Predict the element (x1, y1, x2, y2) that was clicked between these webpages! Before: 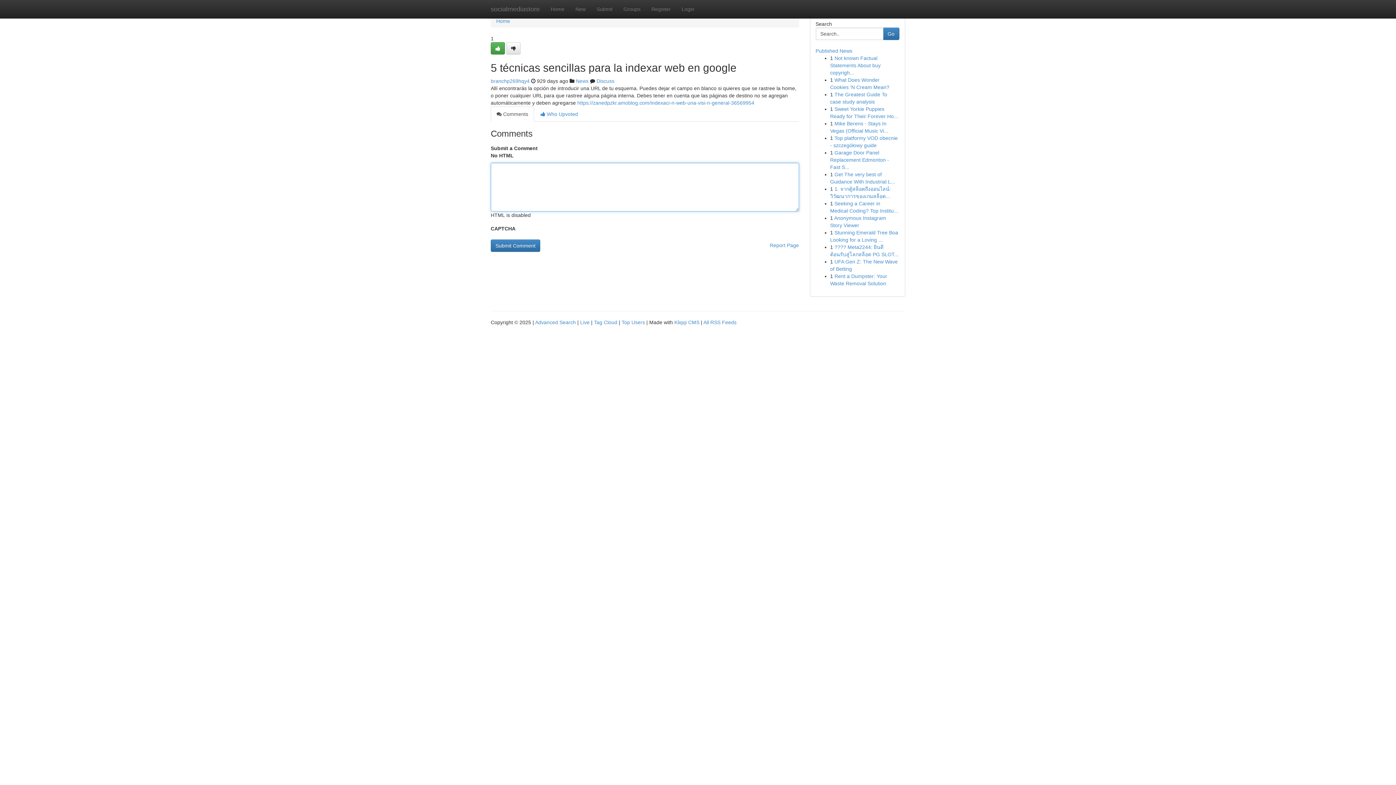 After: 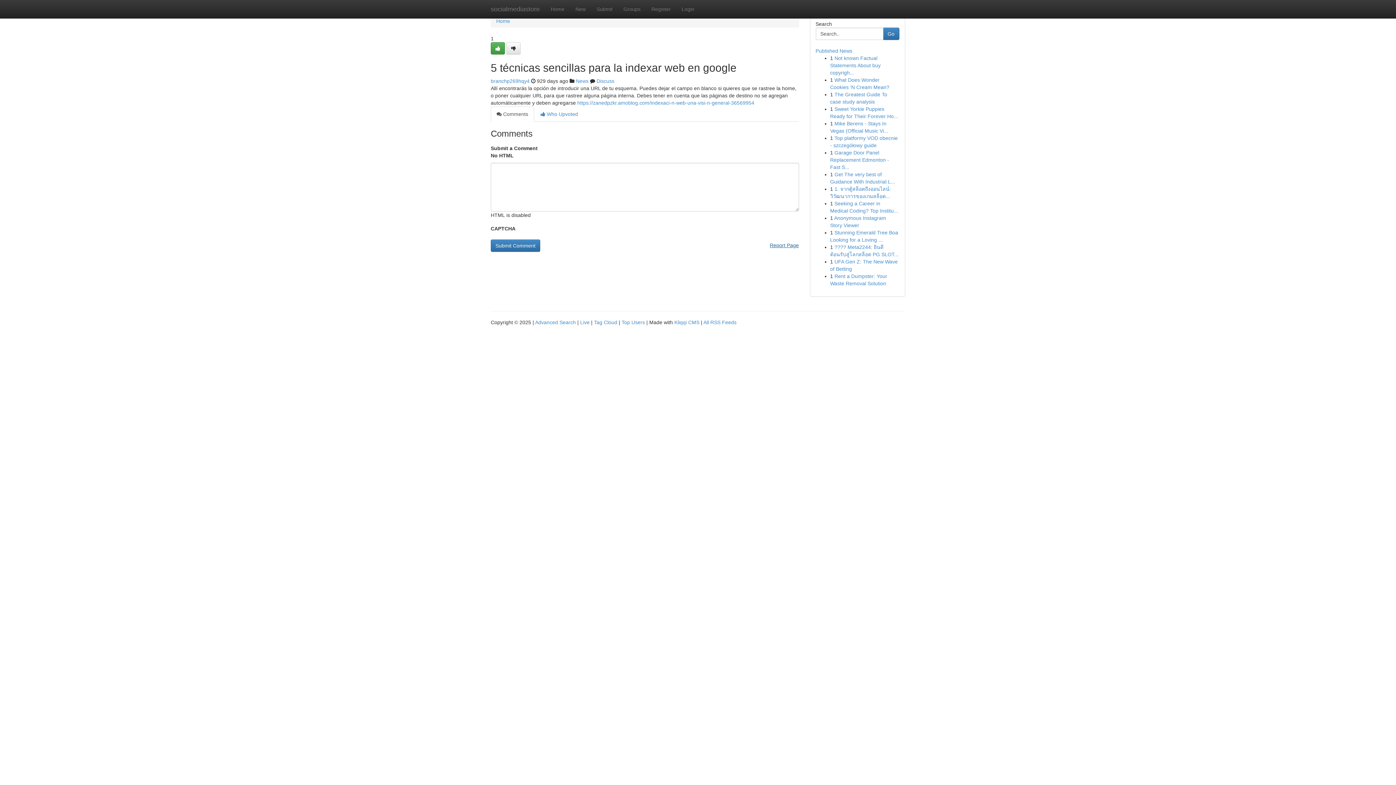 Action: bbox: (770, 239, 799, 251) label: Report Page